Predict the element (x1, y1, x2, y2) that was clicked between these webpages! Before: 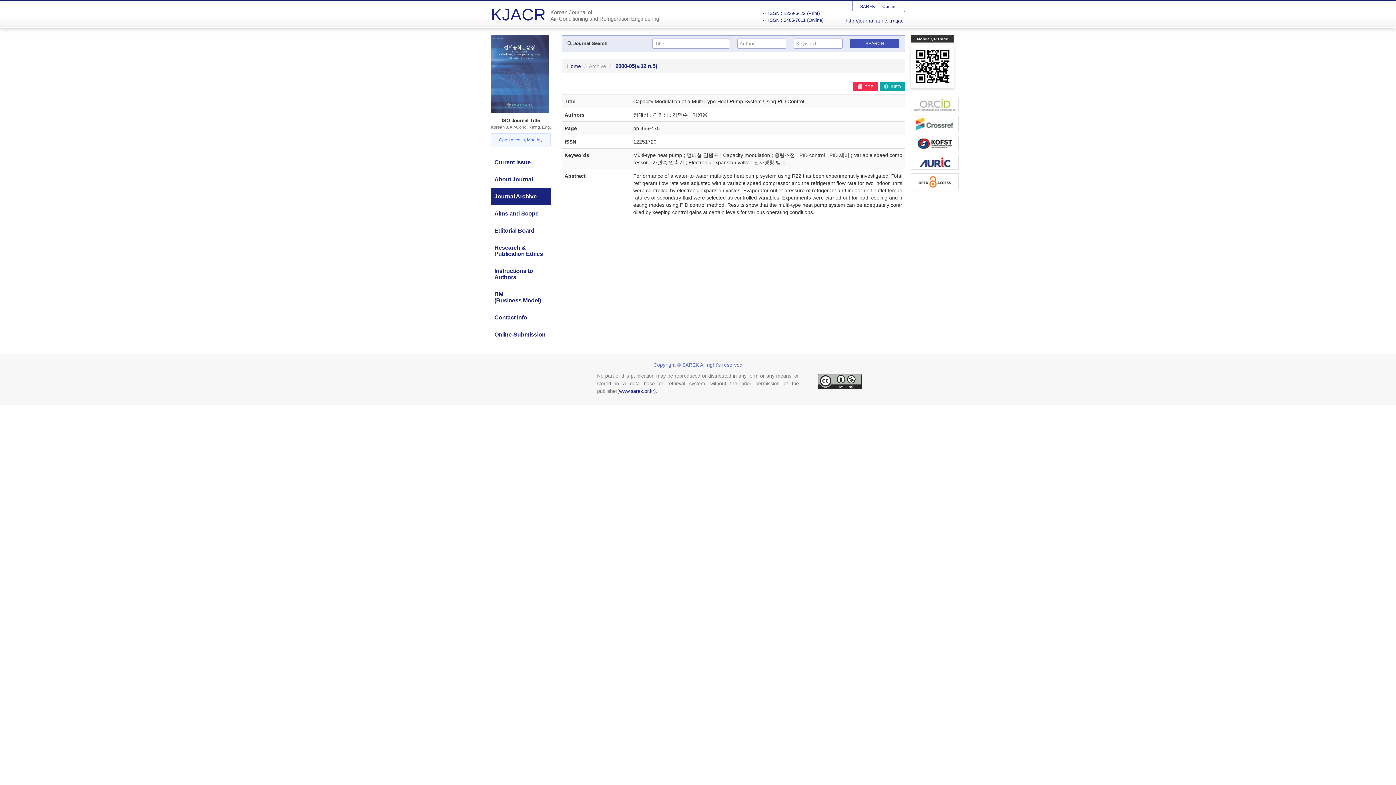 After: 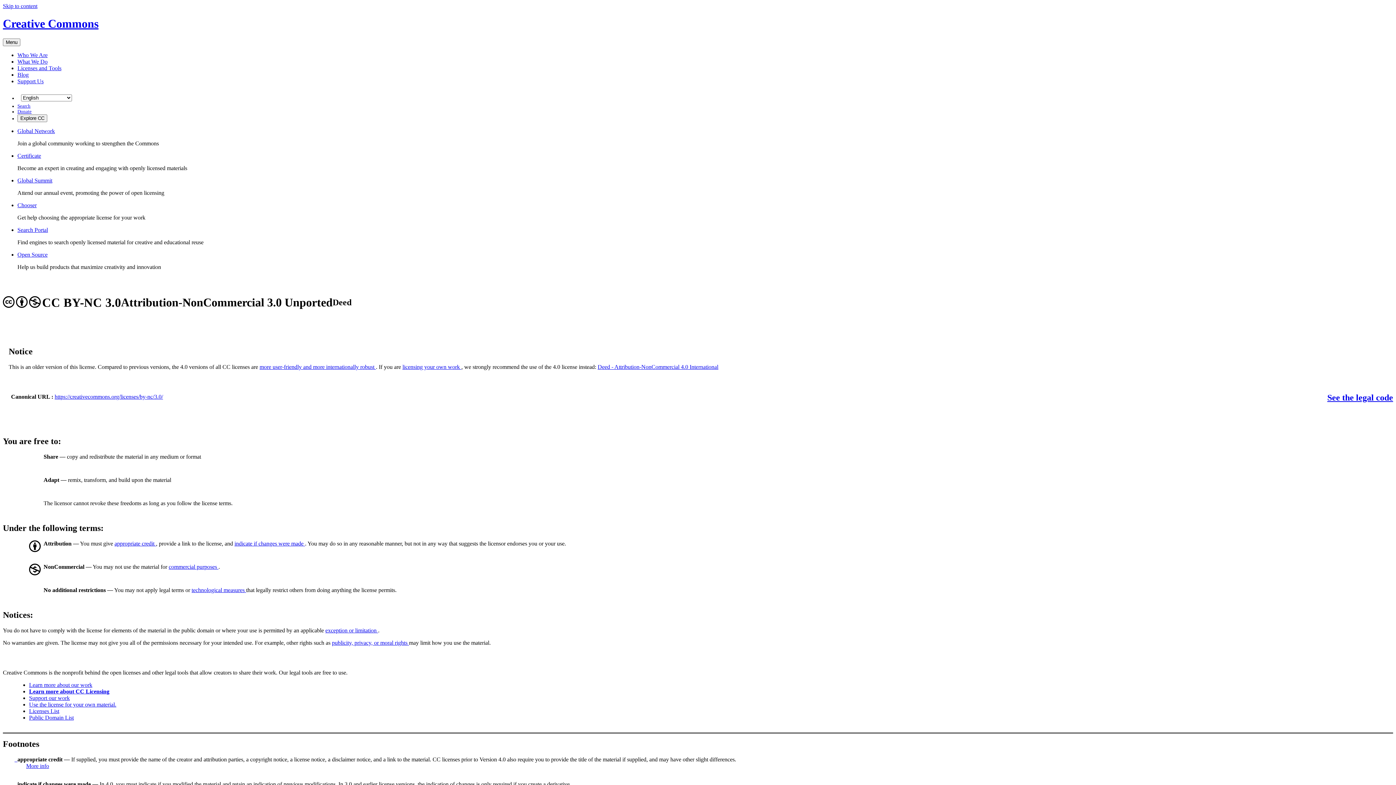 Action: bbox: (818, 378, 861, 384)